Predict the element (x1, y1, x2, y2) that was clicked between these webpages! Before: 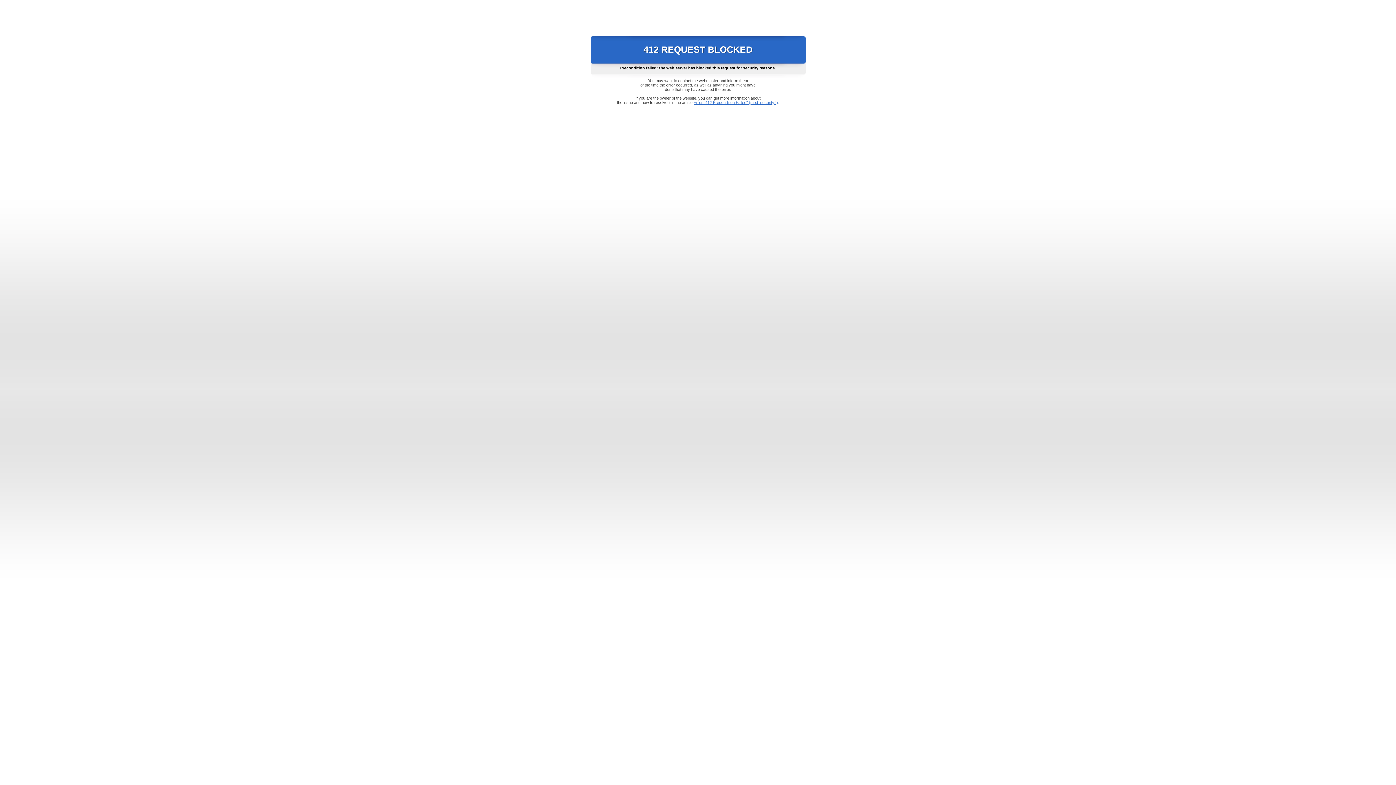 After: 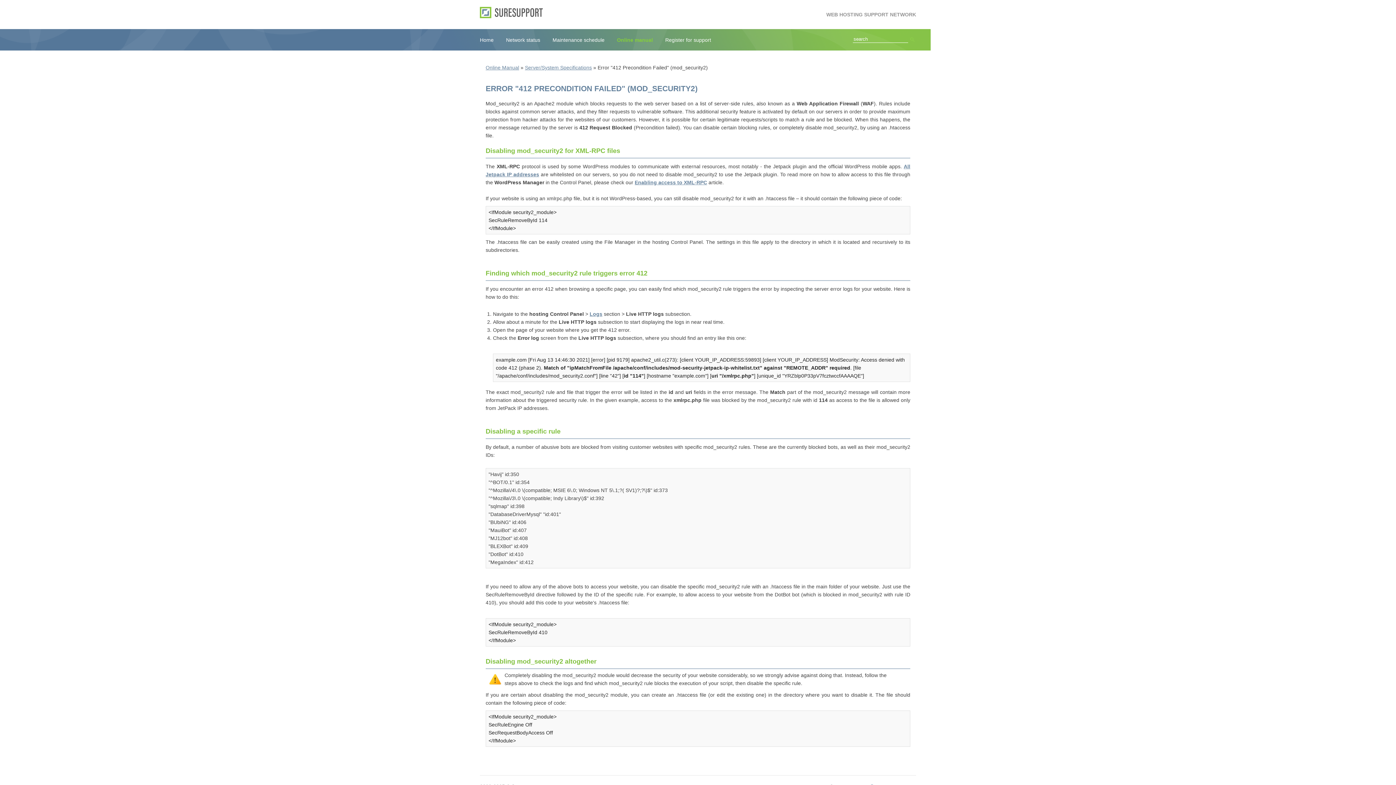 Action: label: Error "412 Precondition Failed" (mod_security2) bbox: (693, 100, 778, 104)